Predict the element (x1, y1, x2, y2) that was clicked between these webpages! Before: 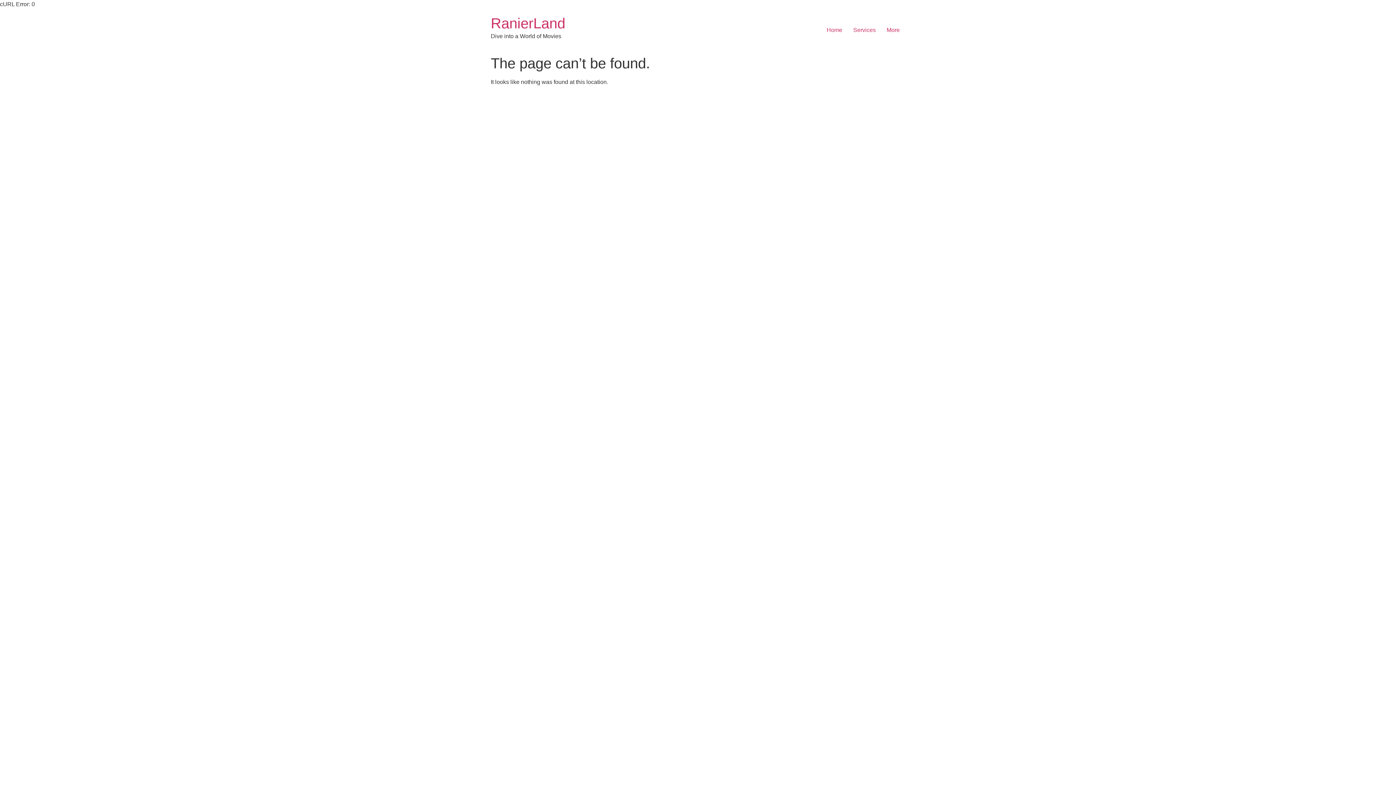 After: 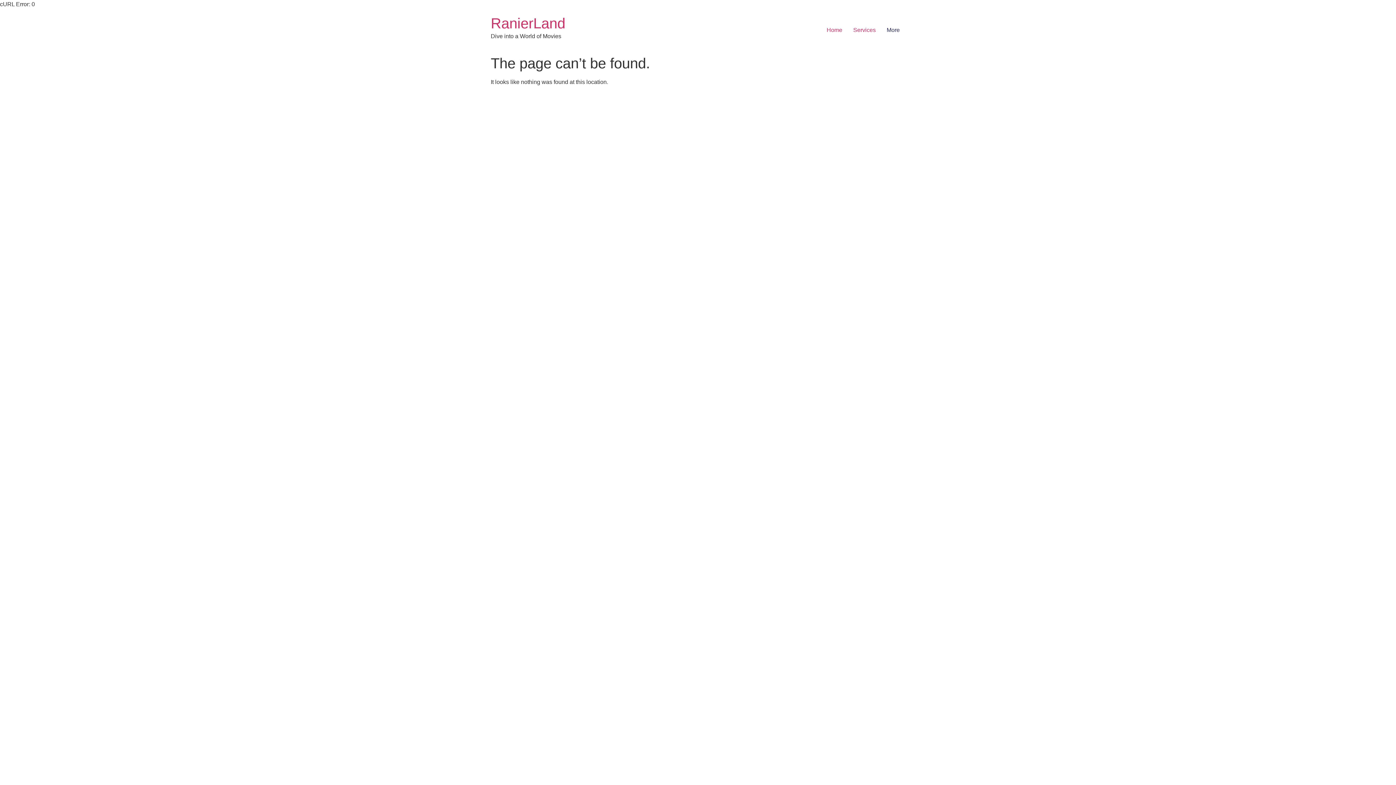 Action: bbox: (881, 22, 905, 37) label: More